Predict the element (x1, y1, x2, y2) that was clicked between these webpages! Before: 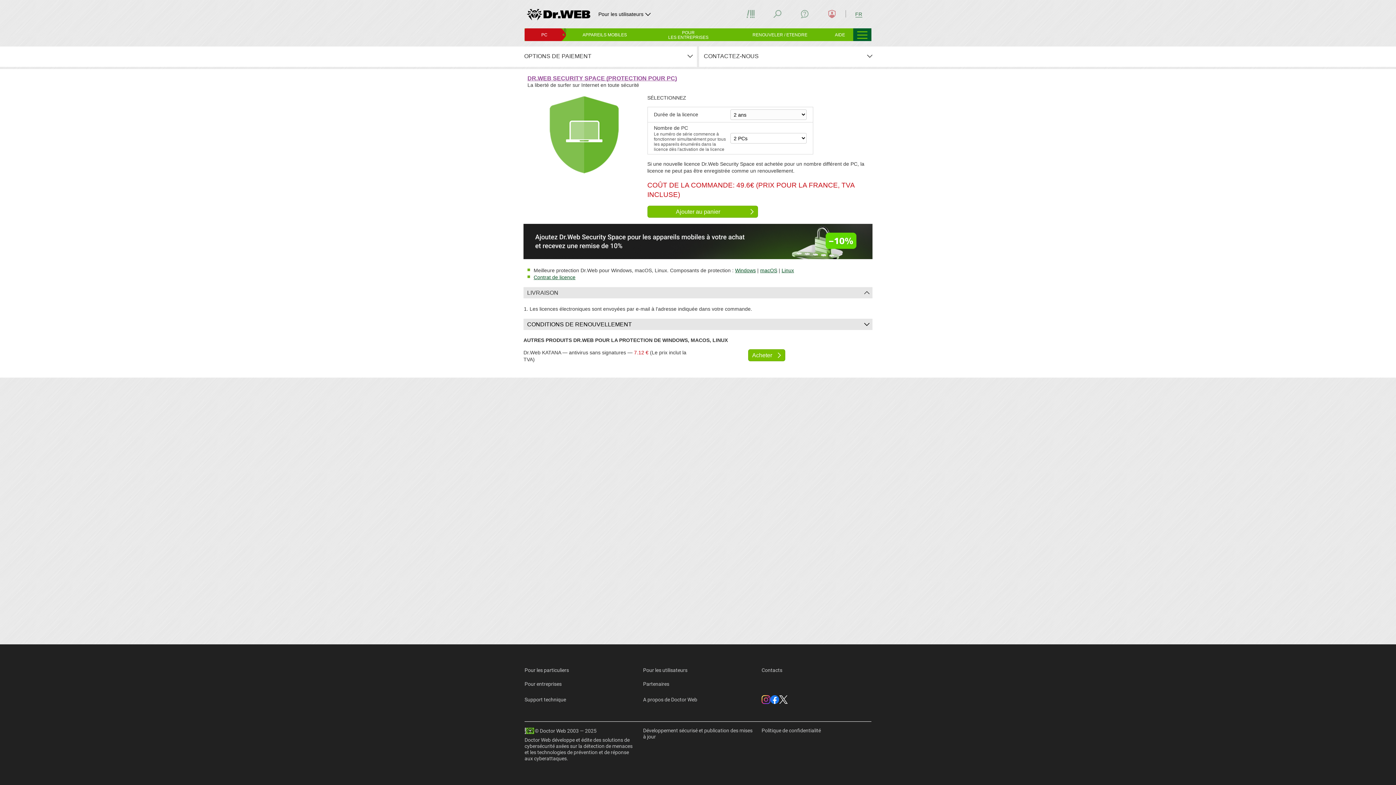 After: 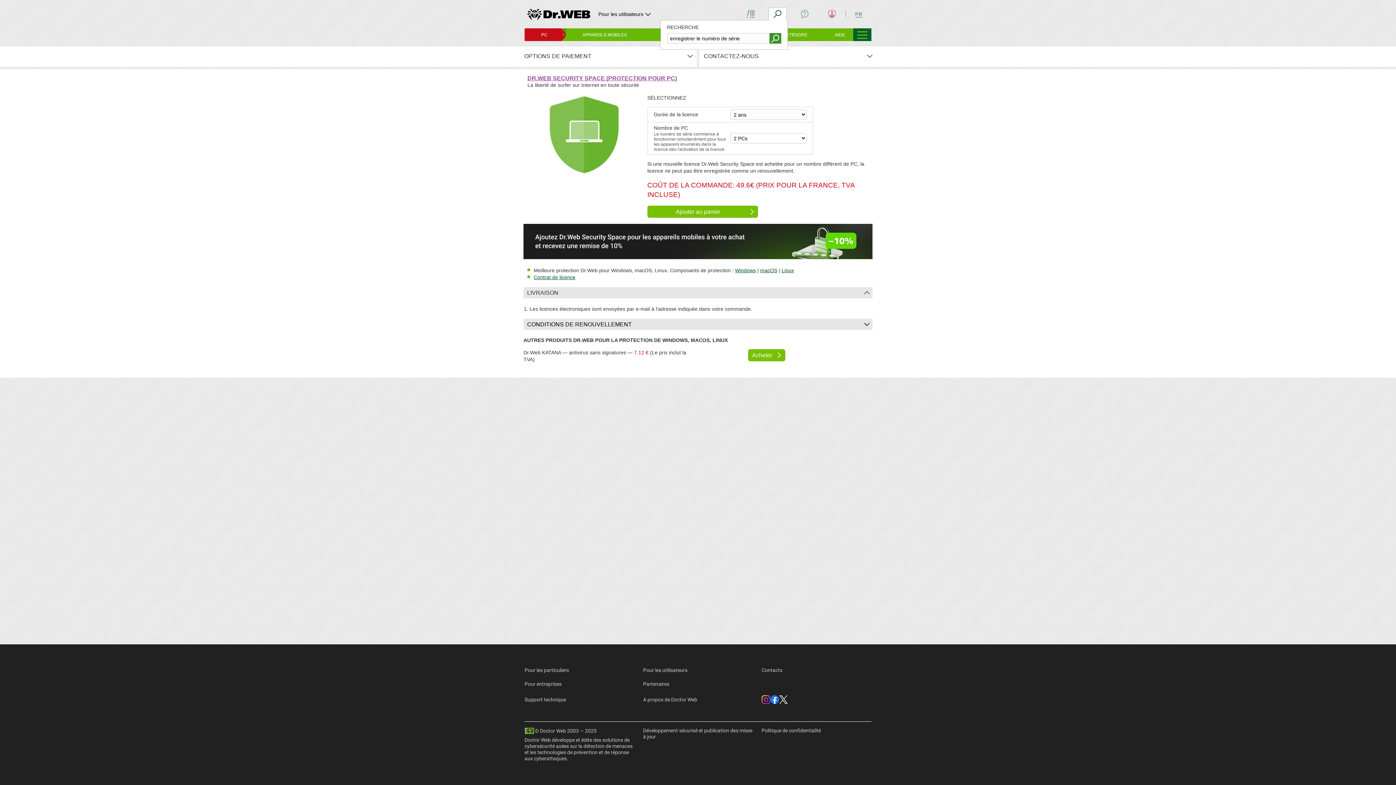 Action: bbox: (768, 7, 786, 20)